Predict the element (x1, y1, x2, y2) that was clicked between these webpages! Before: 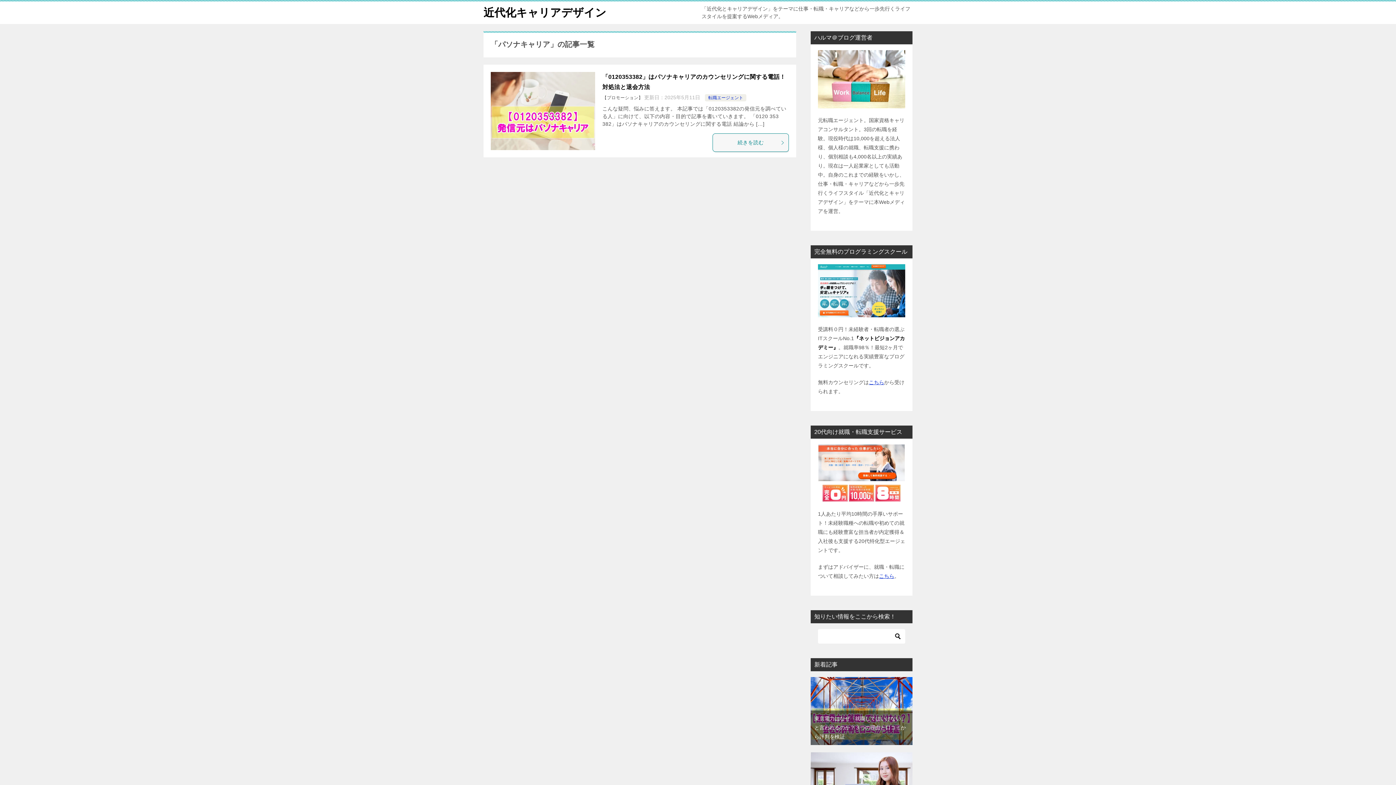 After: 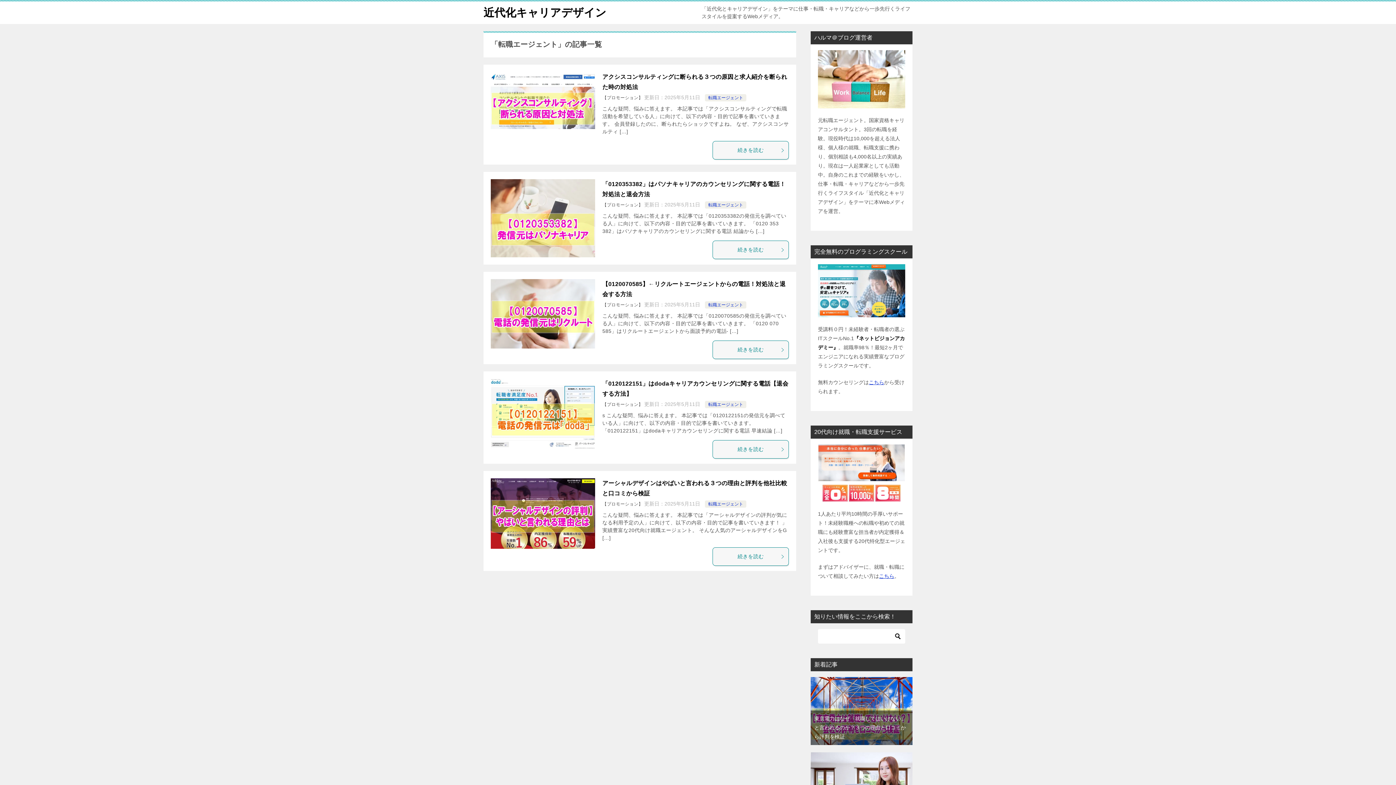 Action: bbox: (708, 95, 743, 100) label: 転職エージェント